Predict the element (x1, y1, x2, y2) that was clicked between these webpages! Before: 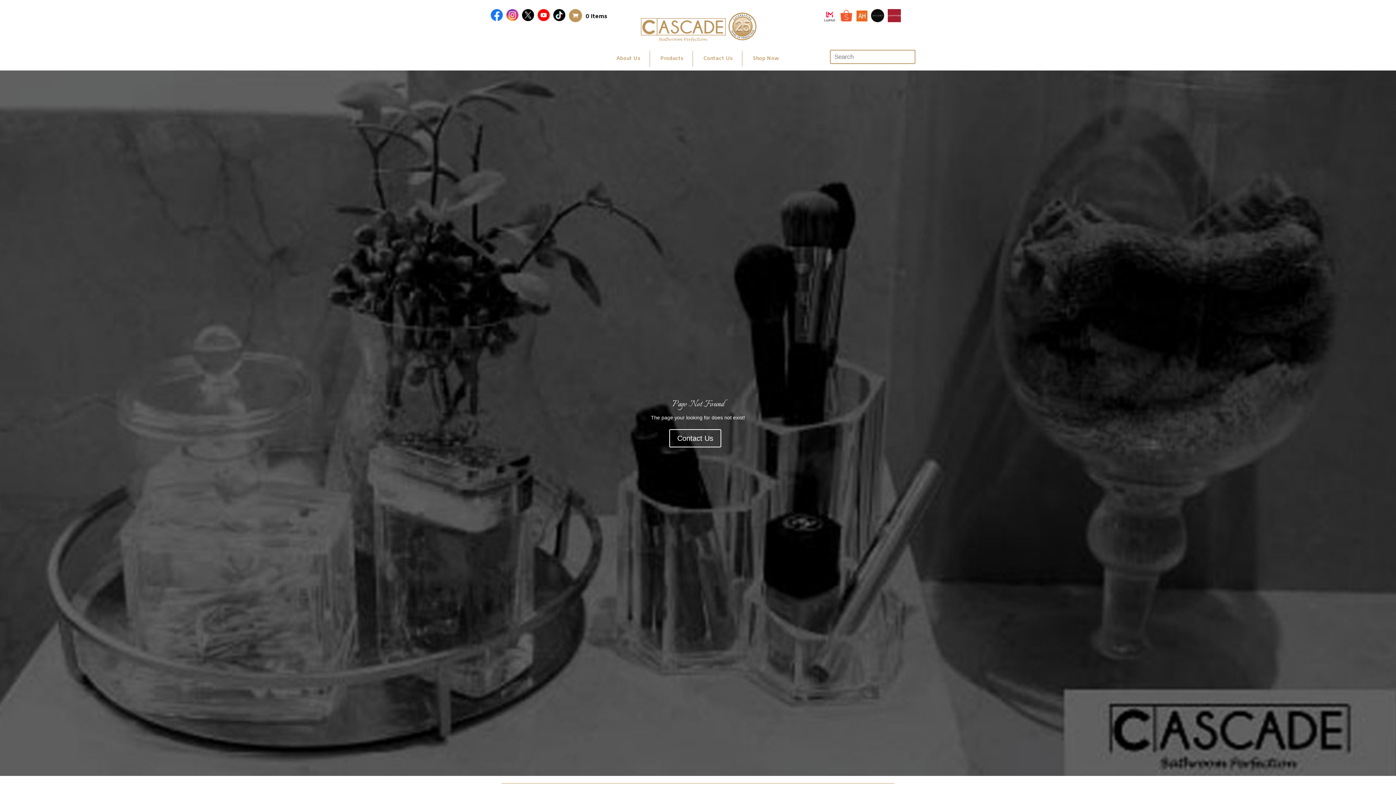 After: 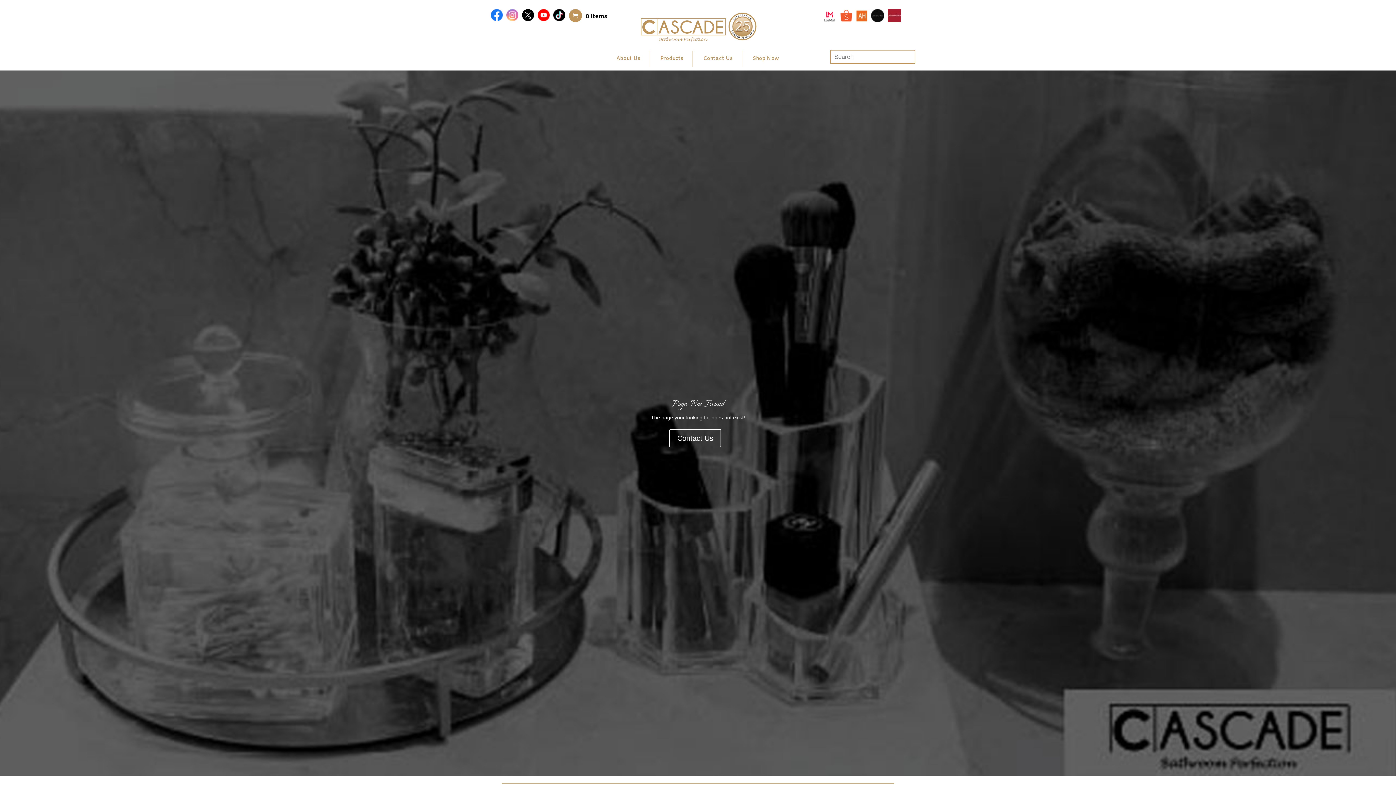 Action: bbox: (506, 9, 518, 24)